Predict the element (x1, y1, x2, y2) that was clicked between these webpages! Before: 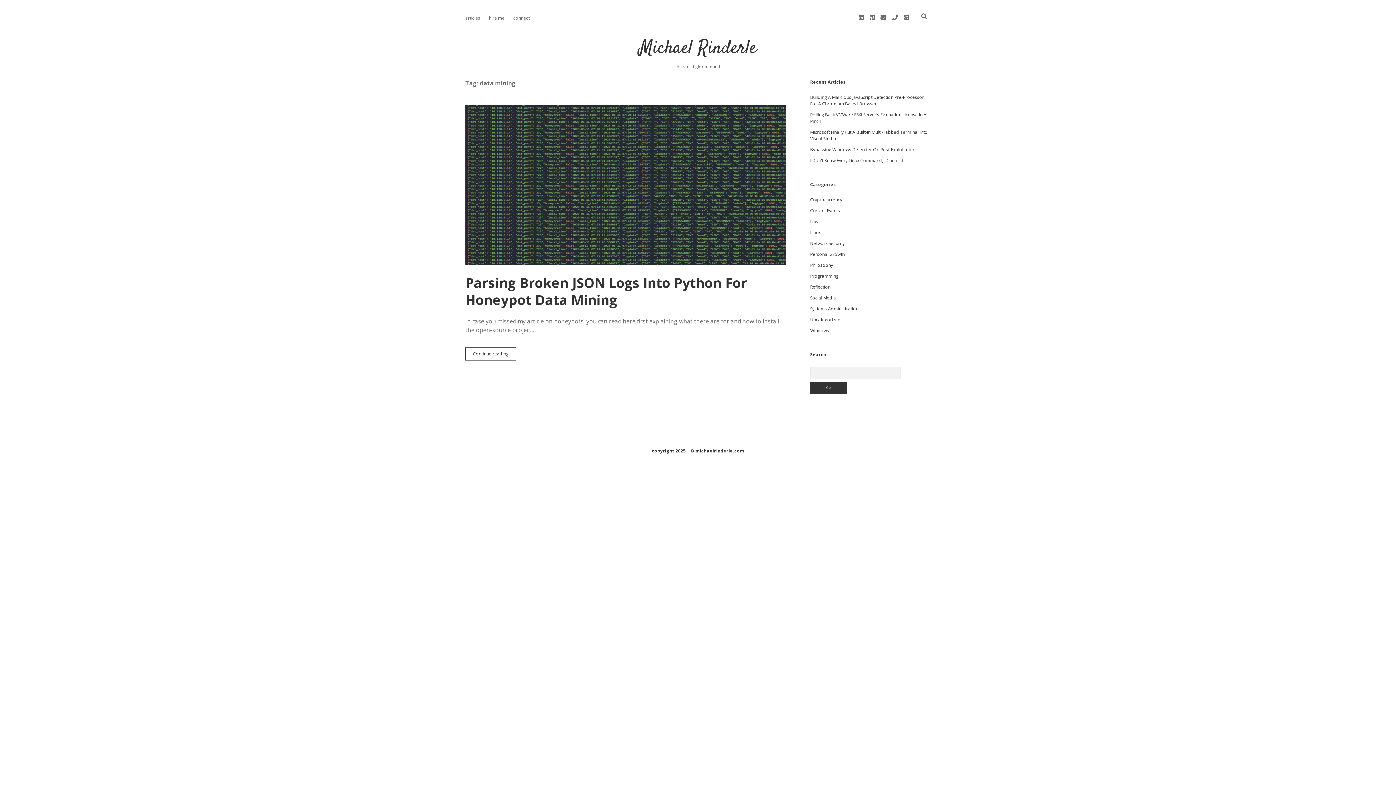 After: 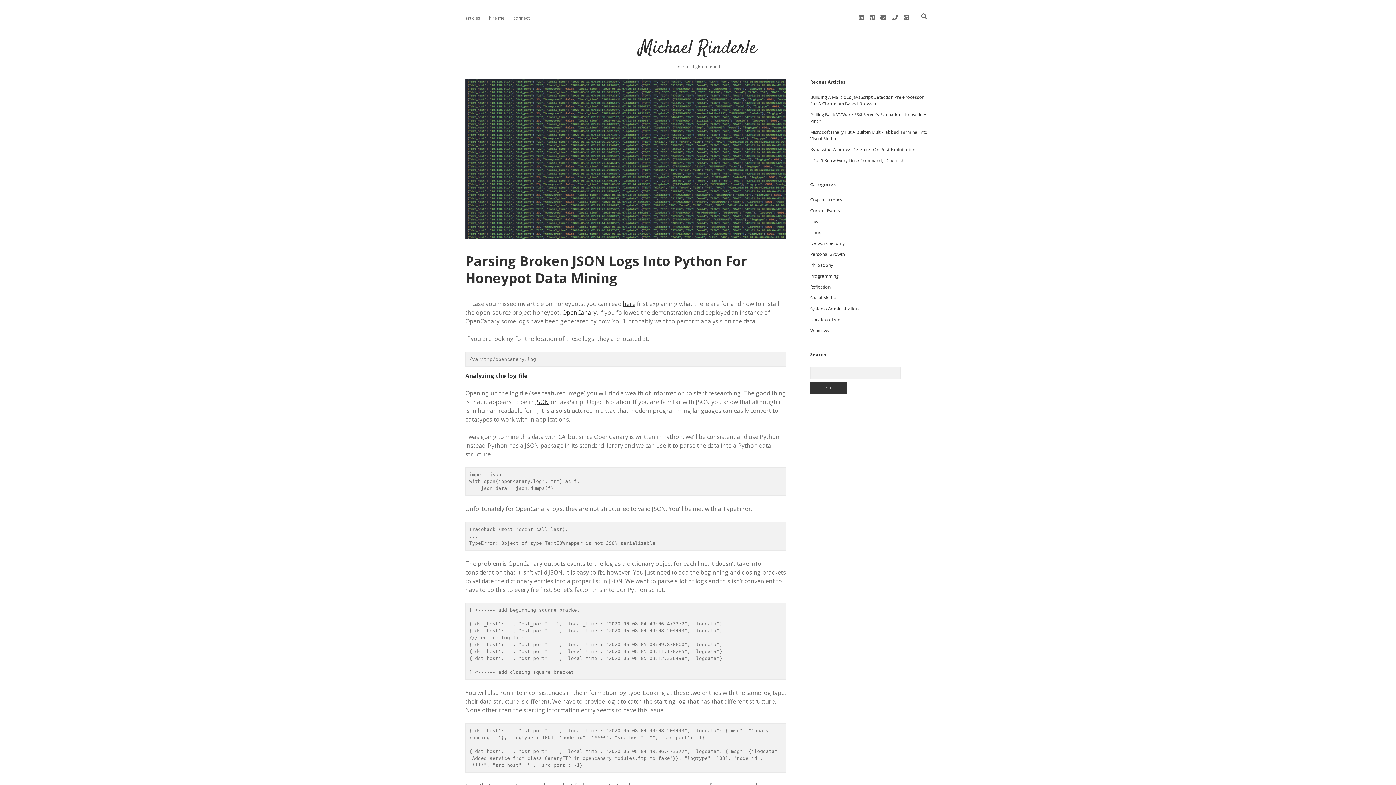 Action: label: Parsing Broken JSON Logs Into Python For Honeypot Data Mining bbox: (465, 105, 786, 265)